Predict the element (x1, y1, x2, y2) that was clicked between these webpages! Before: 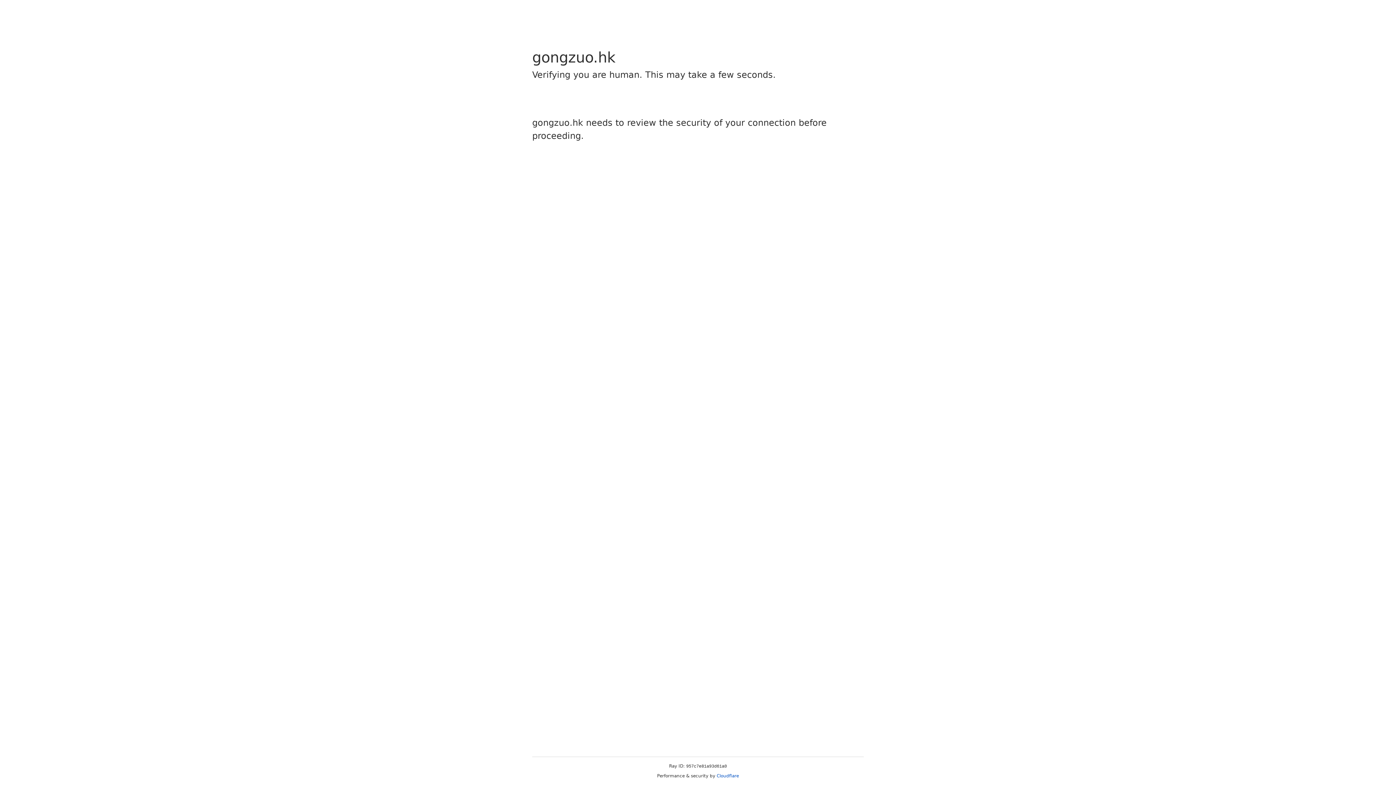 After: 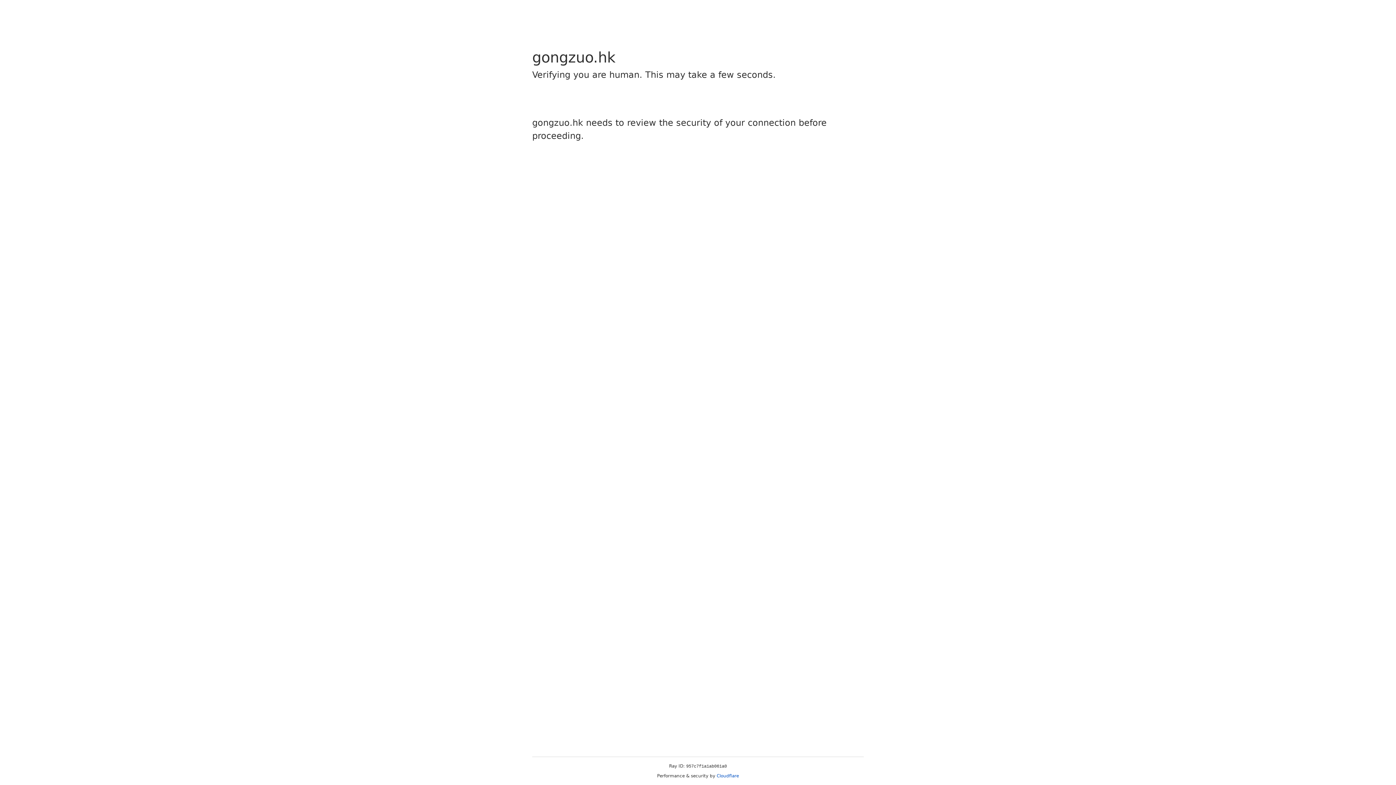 Action: label: Cloudflare bbox: (716, 773, 739, 778)